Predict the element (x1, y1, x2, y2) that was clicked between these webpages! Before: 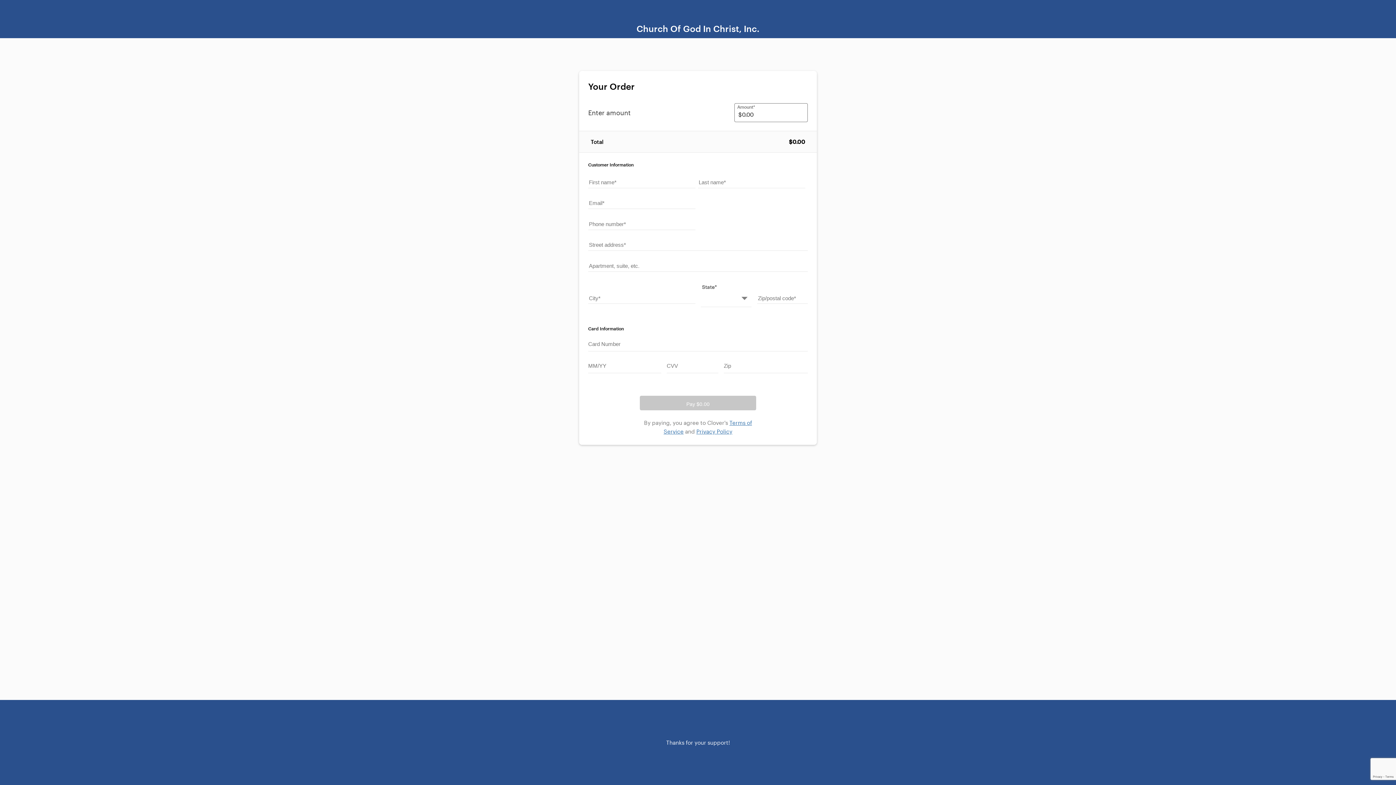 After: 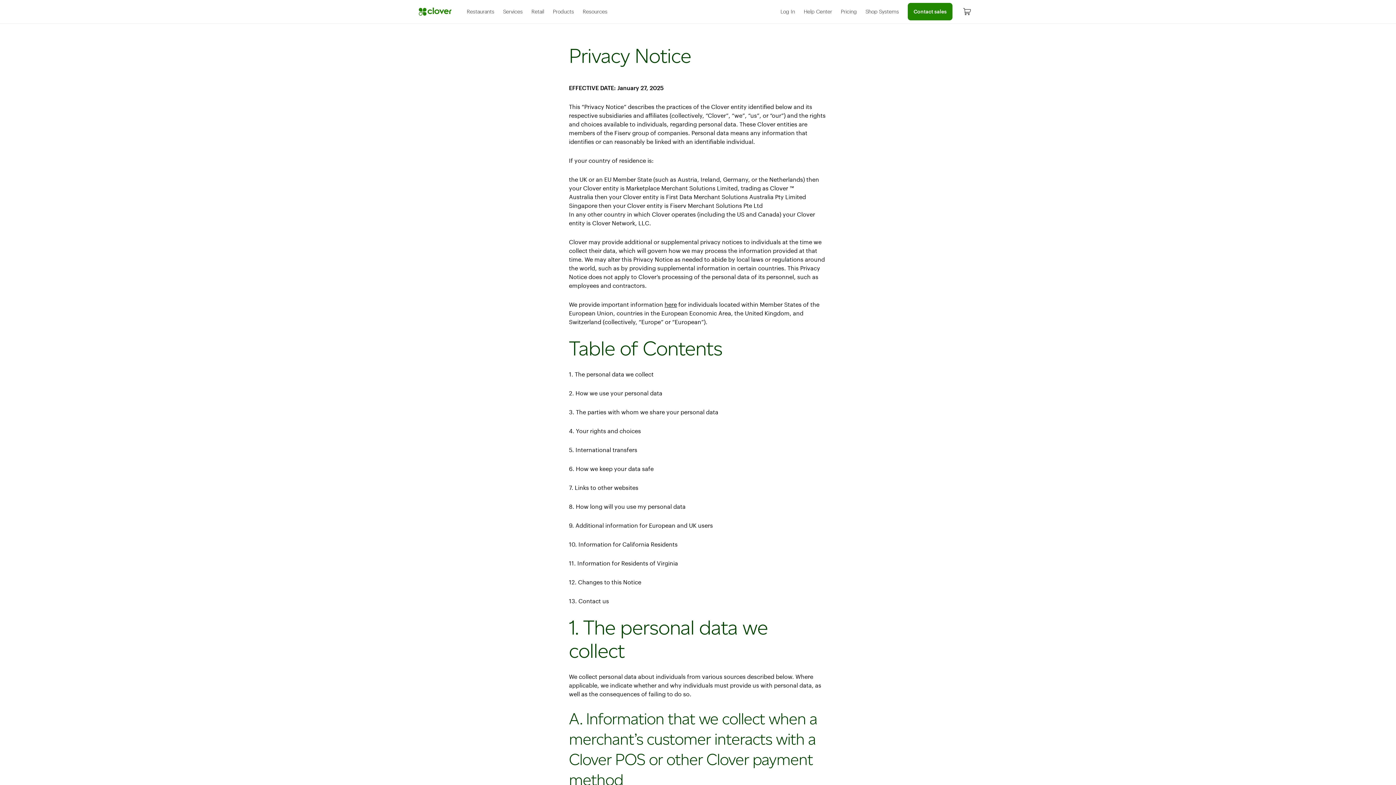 Action: label: Privacy Policy bbox: (696, 428, 732, 434)